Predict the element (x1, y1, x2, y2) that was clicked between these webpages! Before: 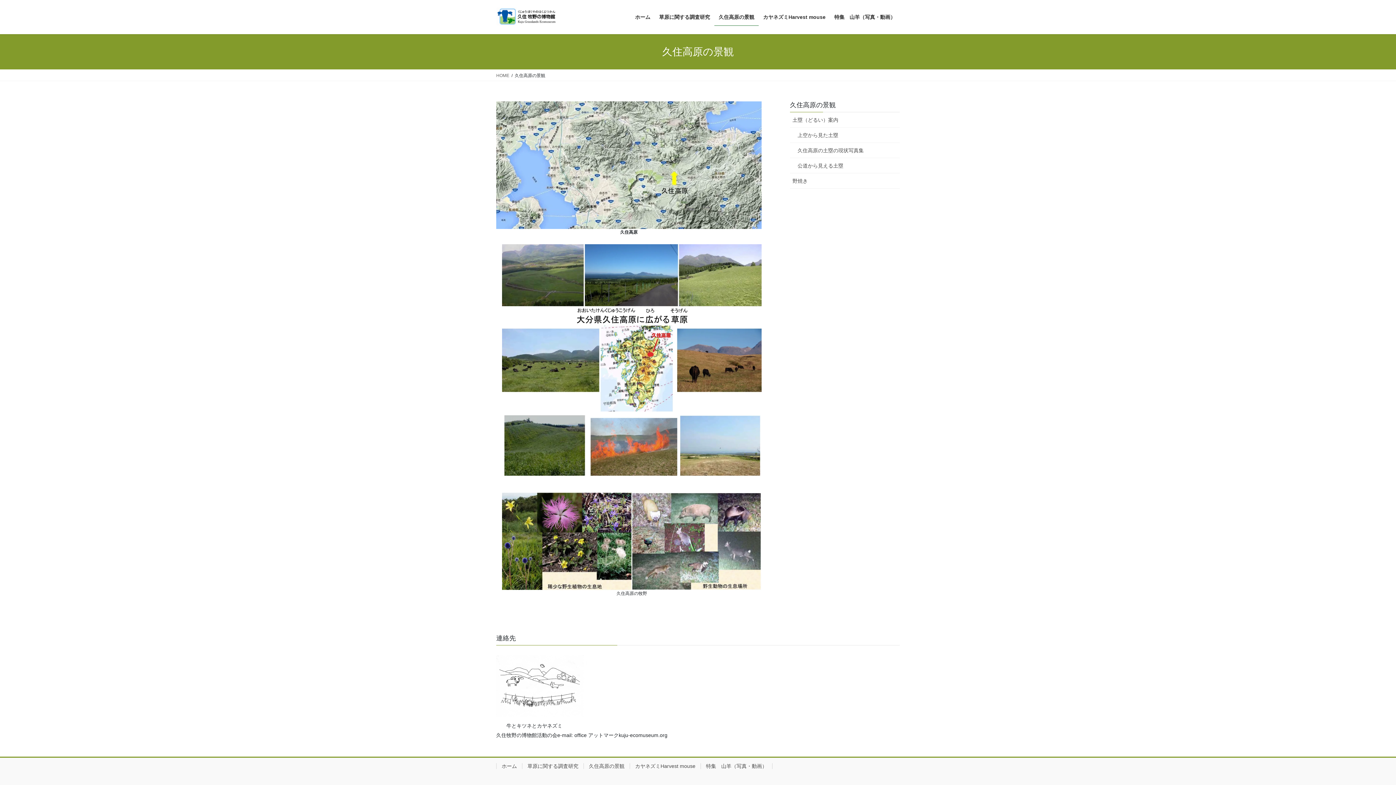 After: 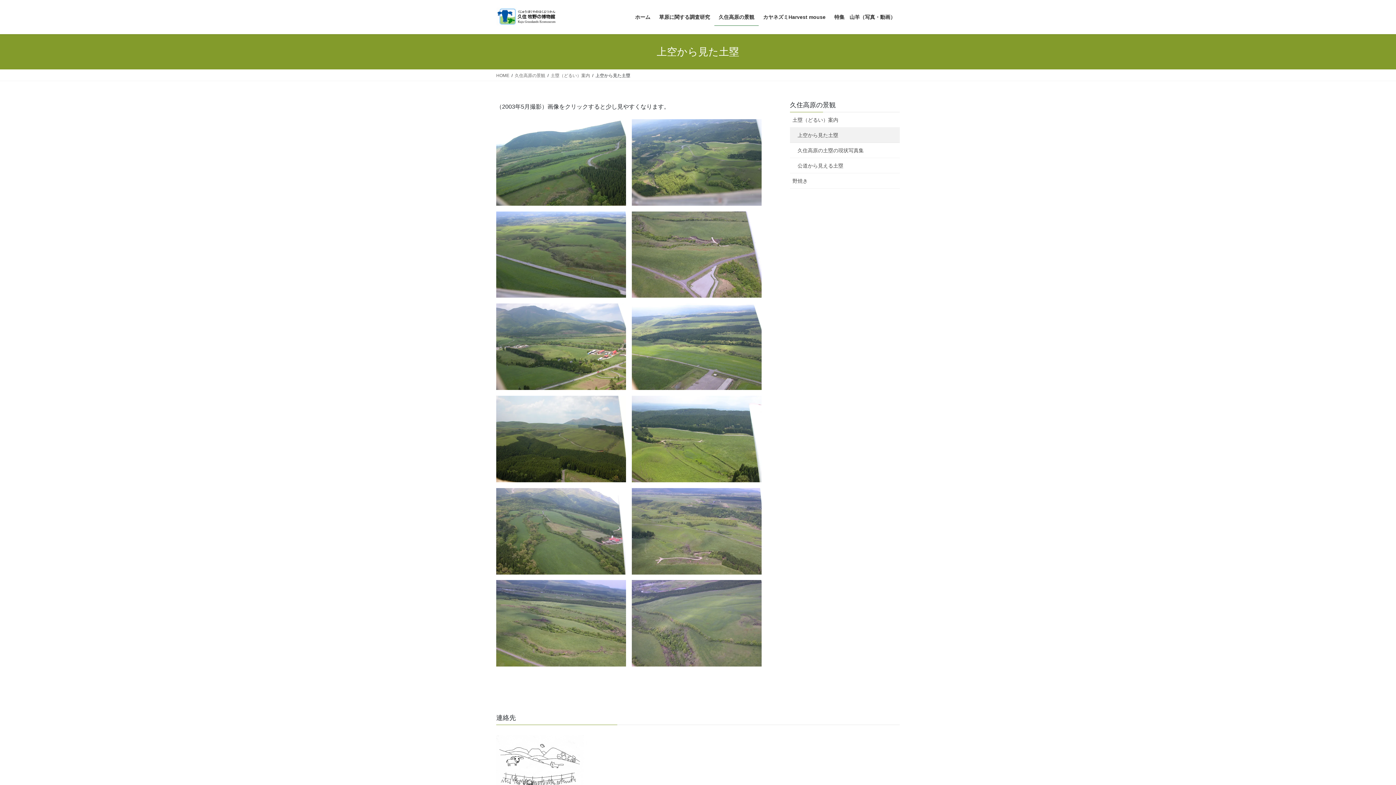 Action: label: 上空から見た土塁 bbox: (790, 127, 900, 142)